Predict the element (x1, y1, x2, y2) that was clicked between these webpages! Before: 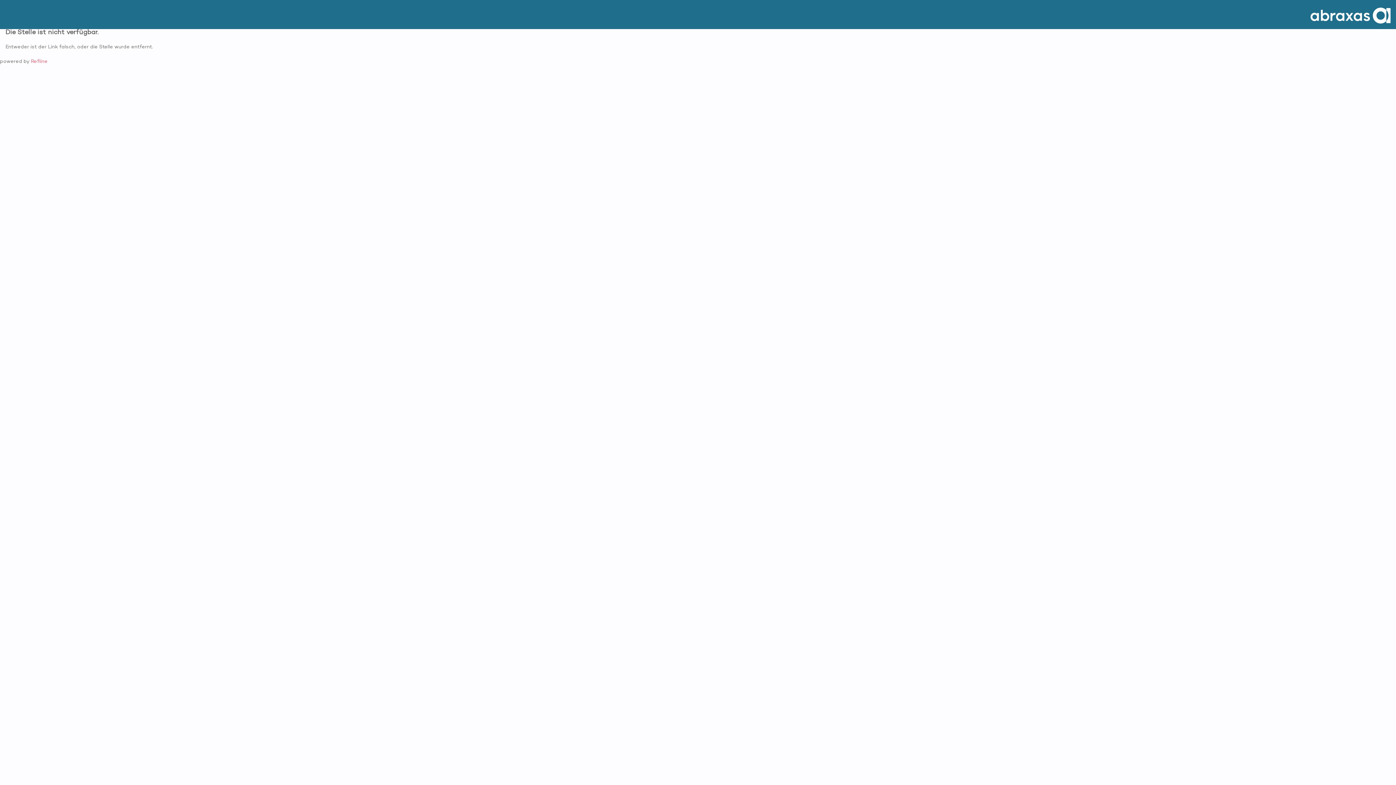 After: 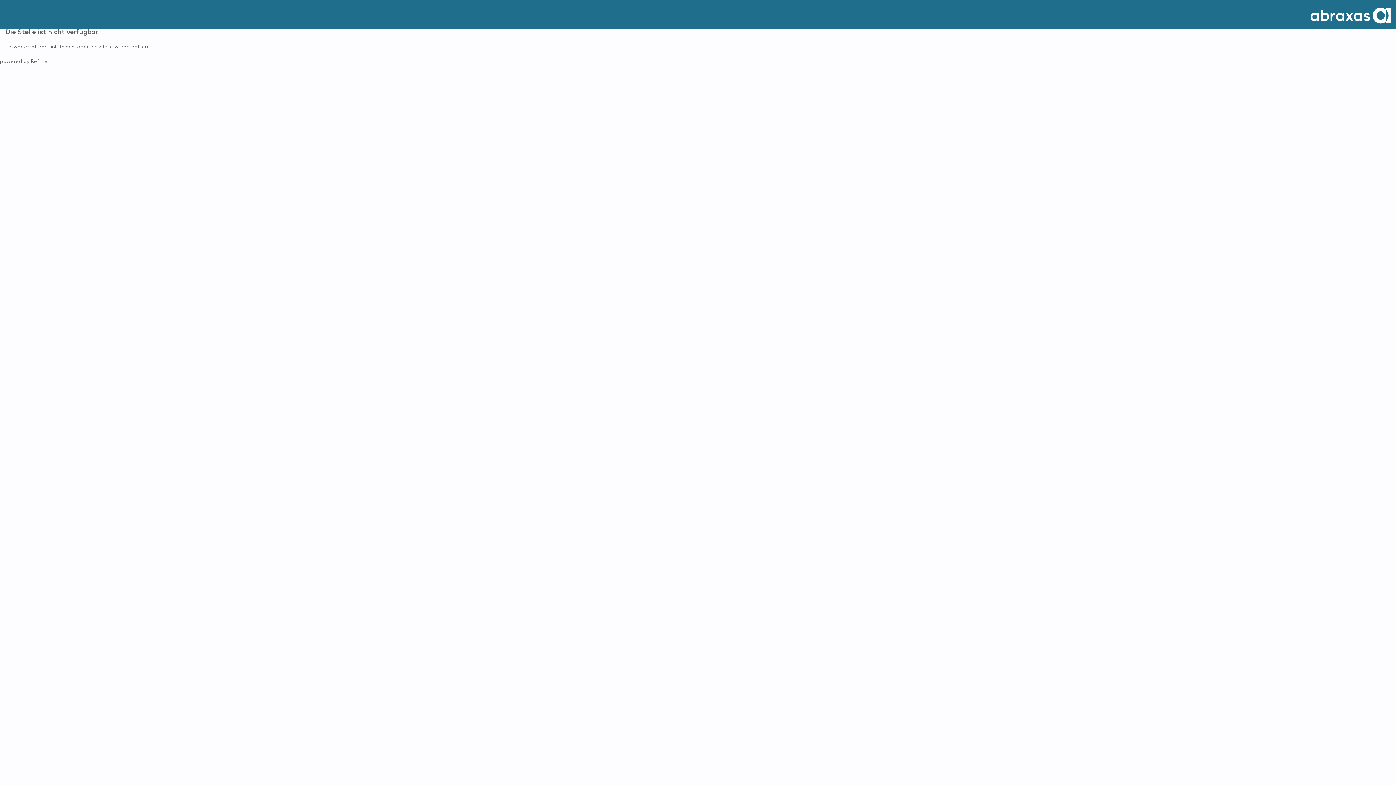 Action: bbox: (30, 58, 47, 64) label: Refline